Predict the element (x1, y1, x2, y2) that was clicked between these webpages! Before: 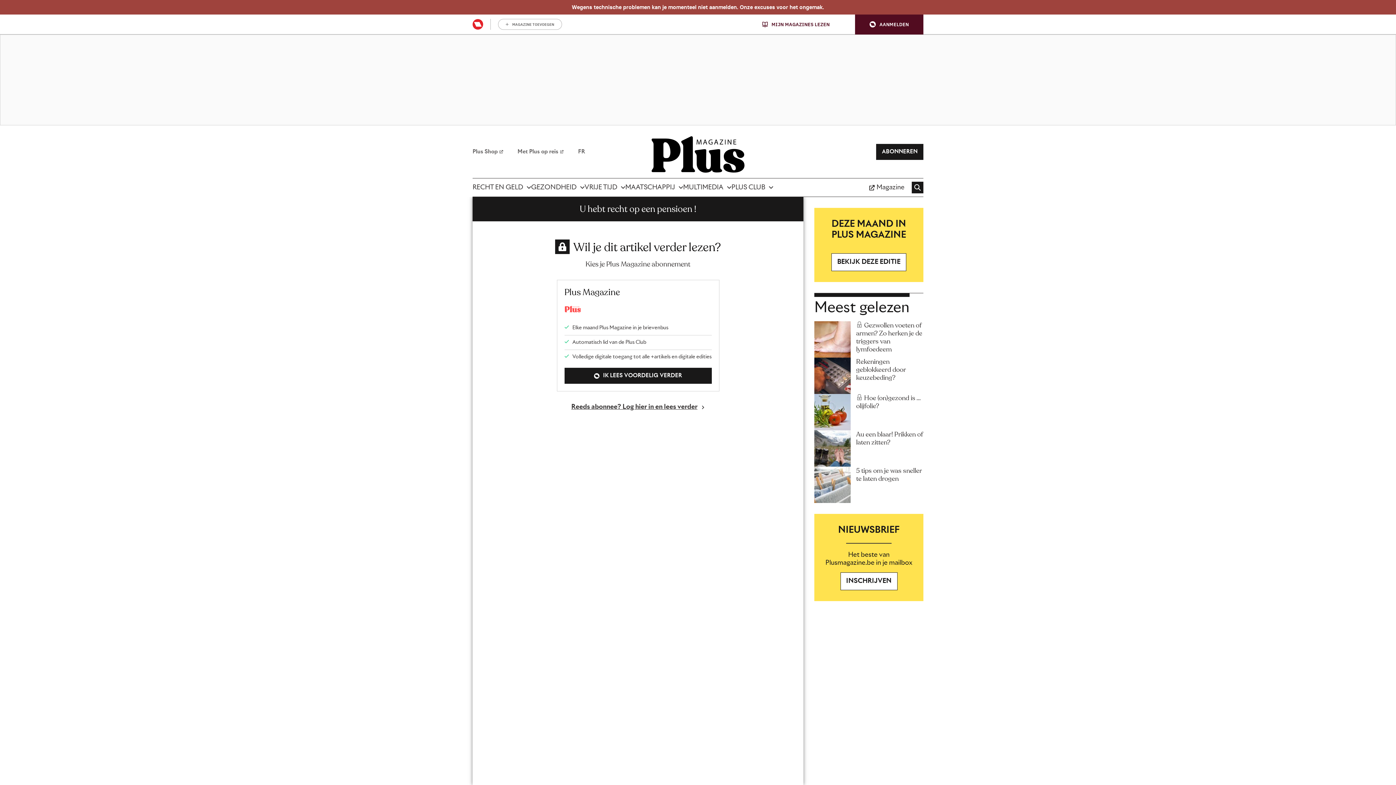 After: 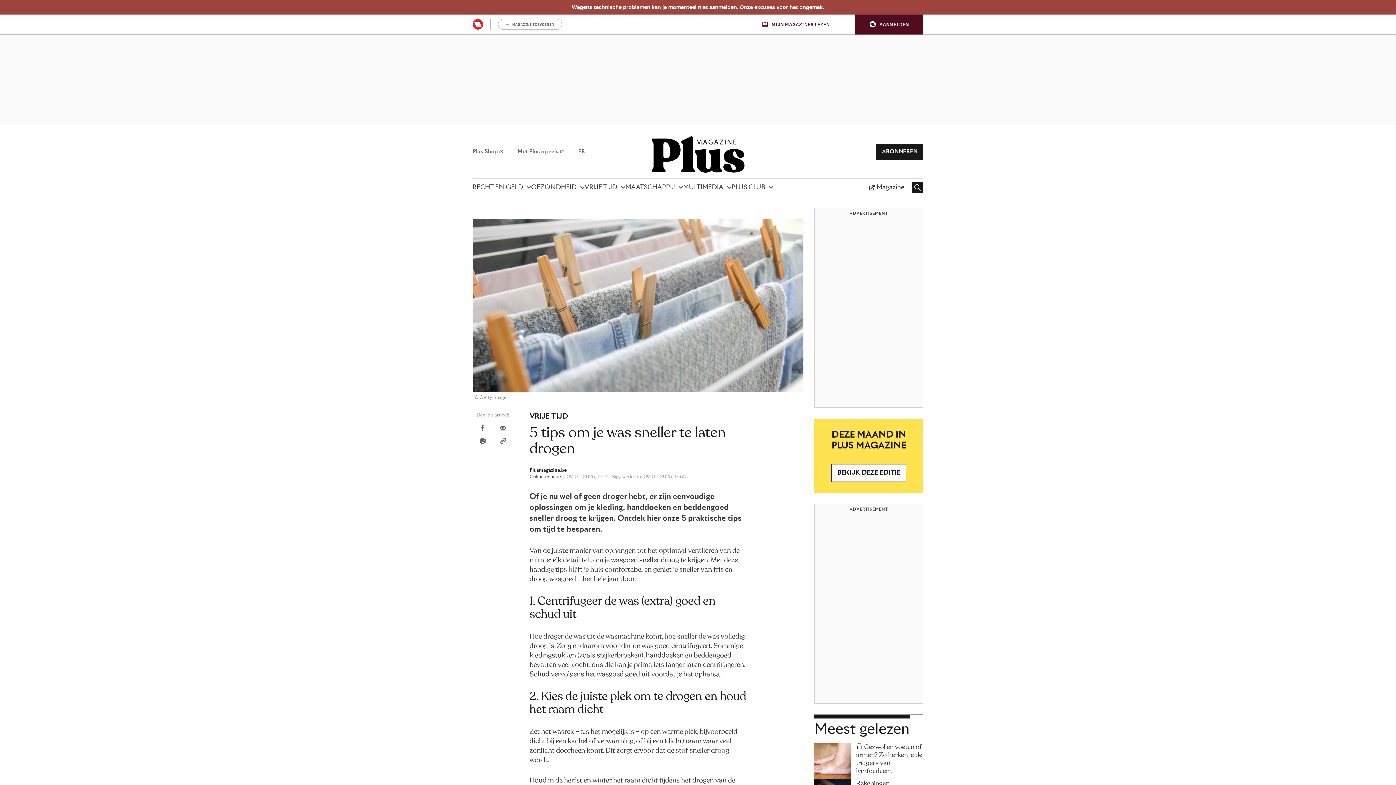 Action: bbox: (856, 466, 923, 482) label: 5 tips om je was sneller te laten drogen